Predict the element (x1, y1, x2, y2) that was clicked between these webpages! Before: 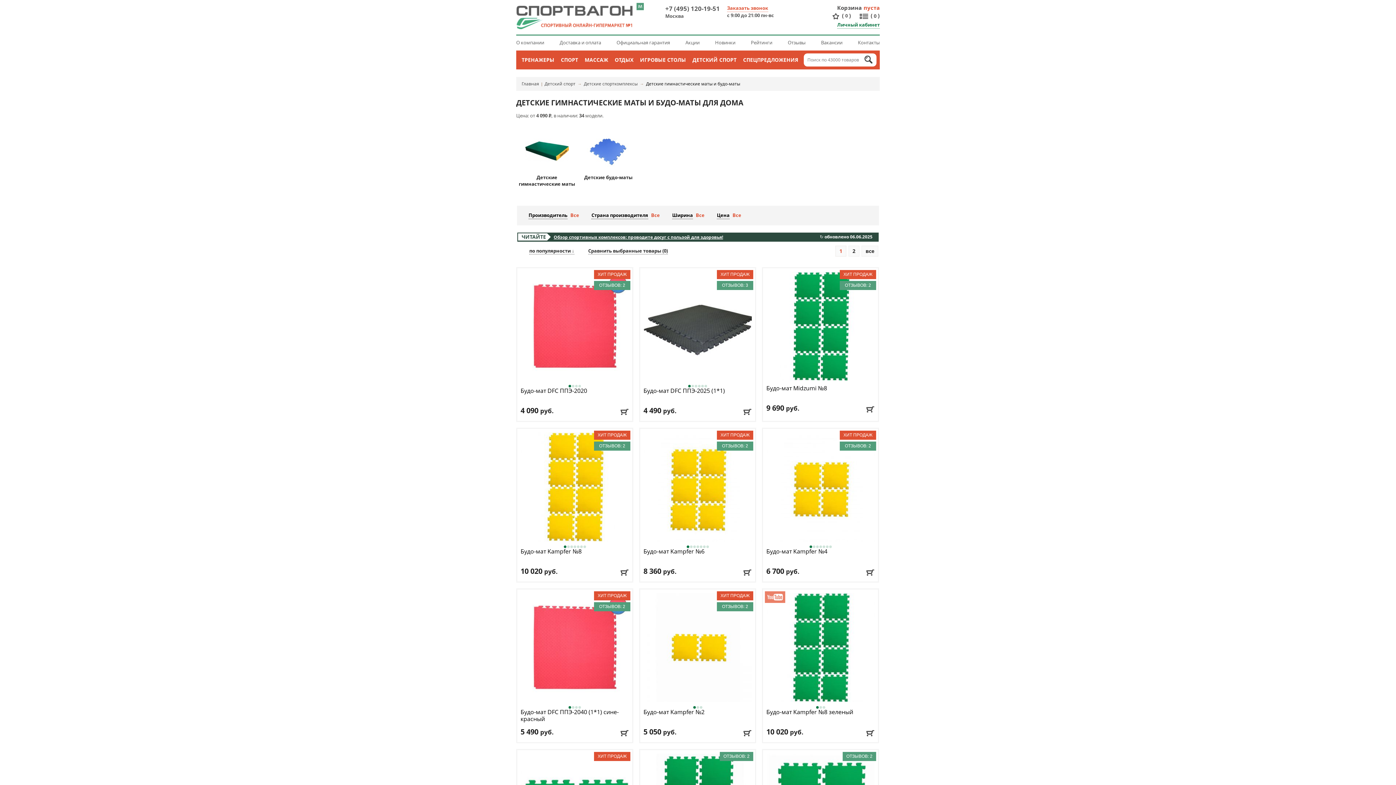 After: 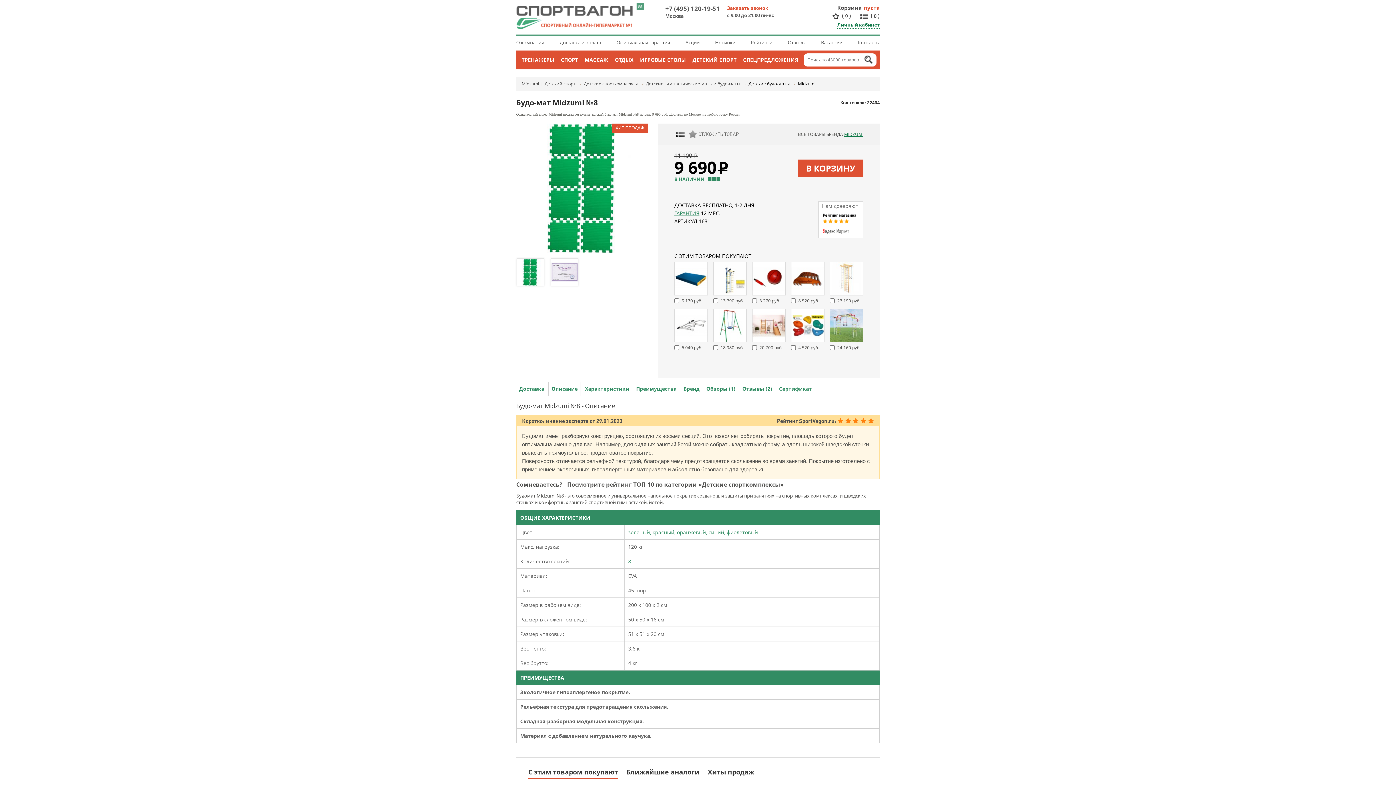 Action: bbox: (766, 271, 874, 385)